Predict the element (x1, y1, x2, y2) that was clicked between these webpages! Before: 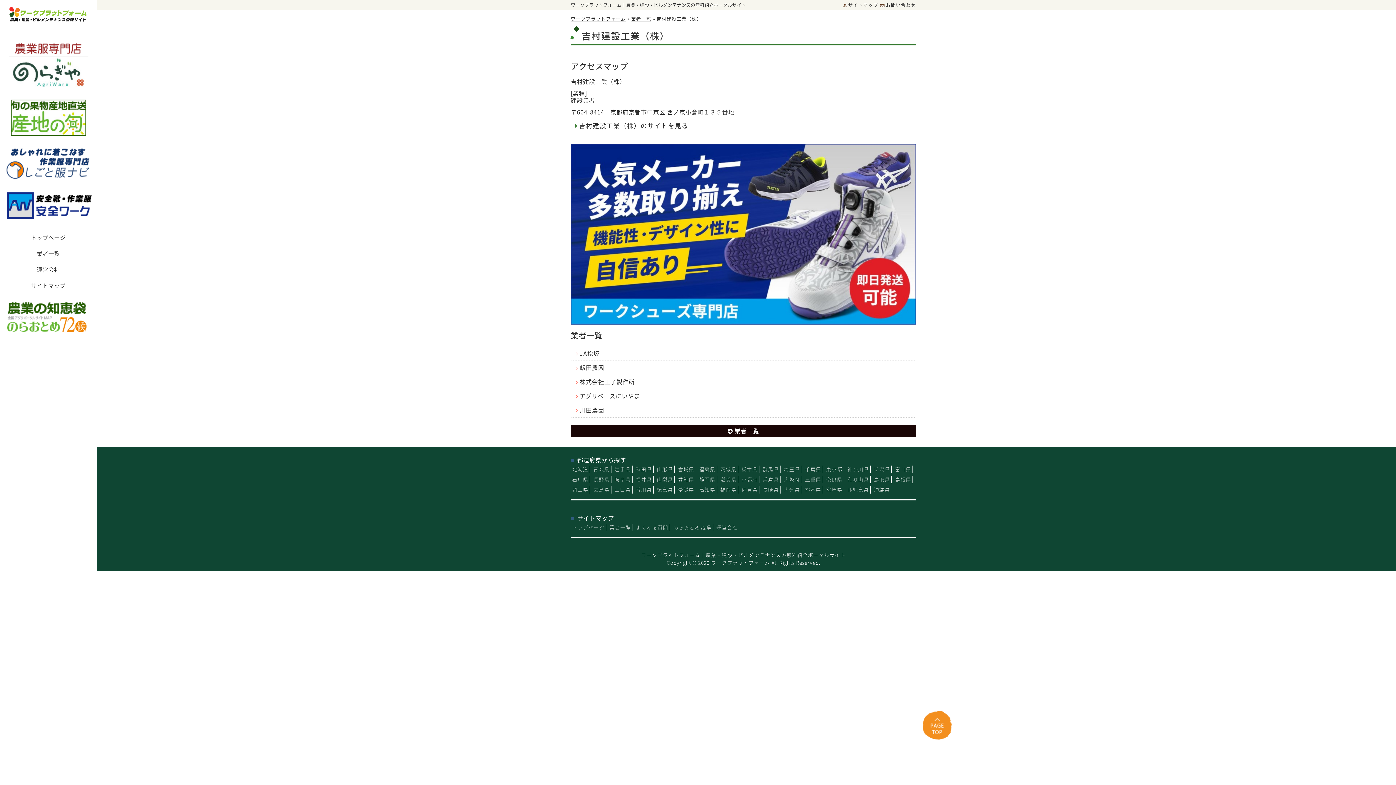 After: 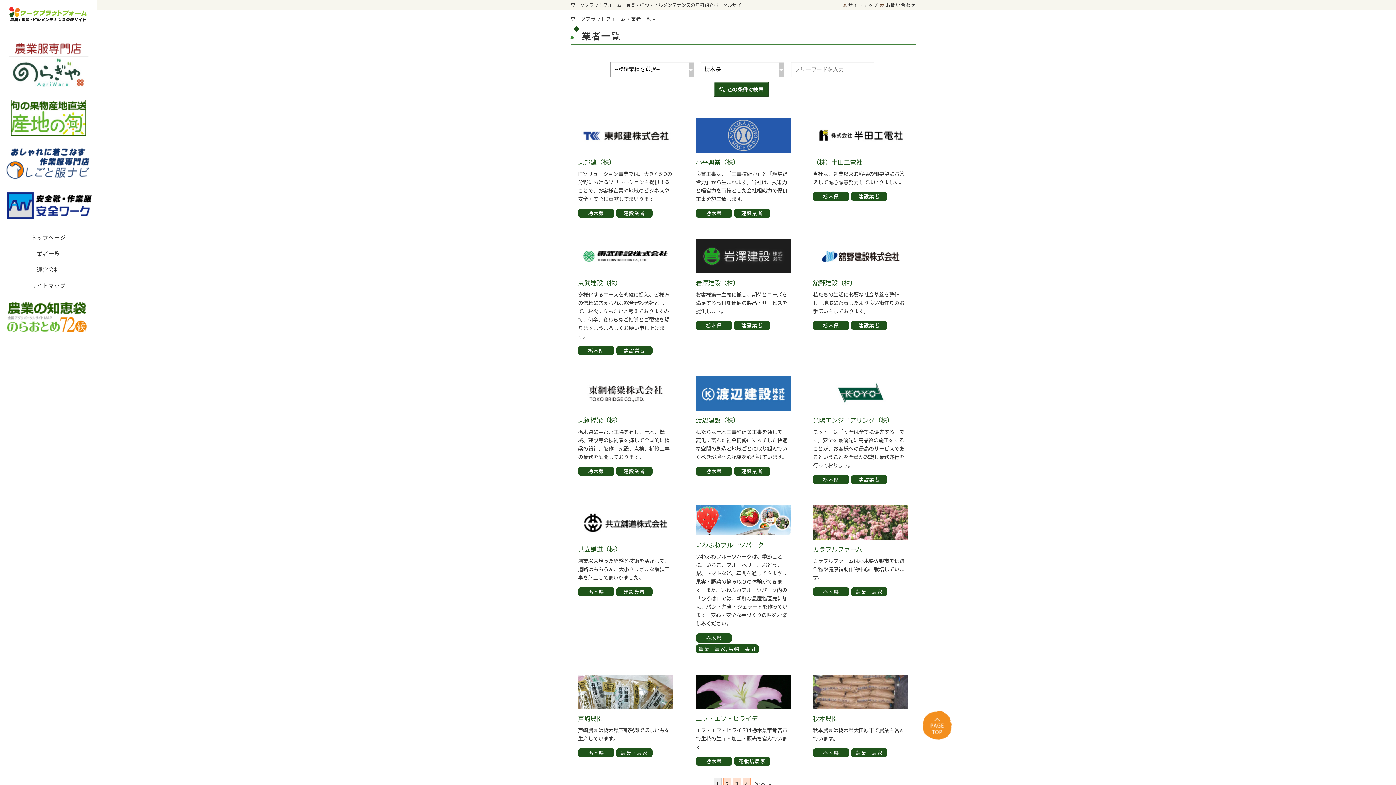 Action: label: 栃木県 bbox: (741, 465, 757, 472)